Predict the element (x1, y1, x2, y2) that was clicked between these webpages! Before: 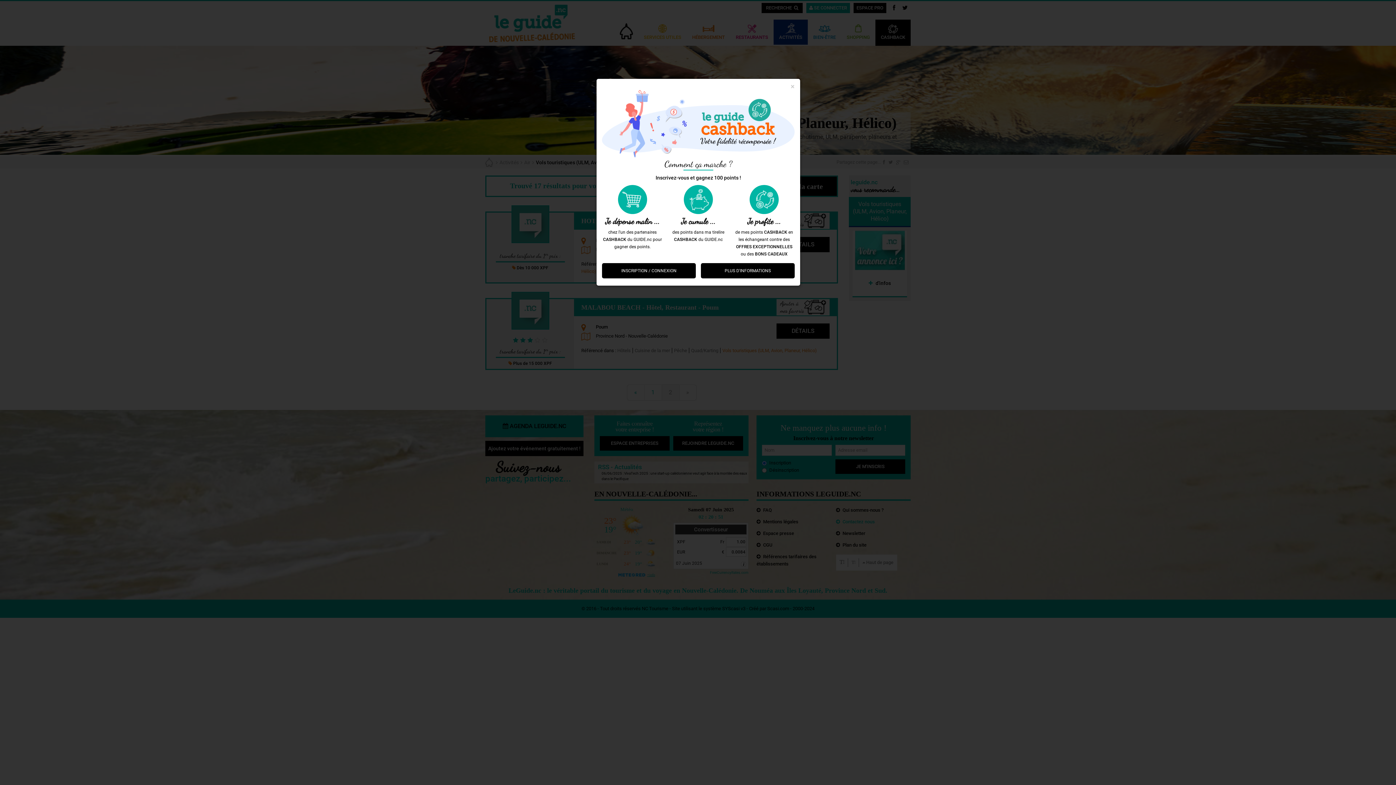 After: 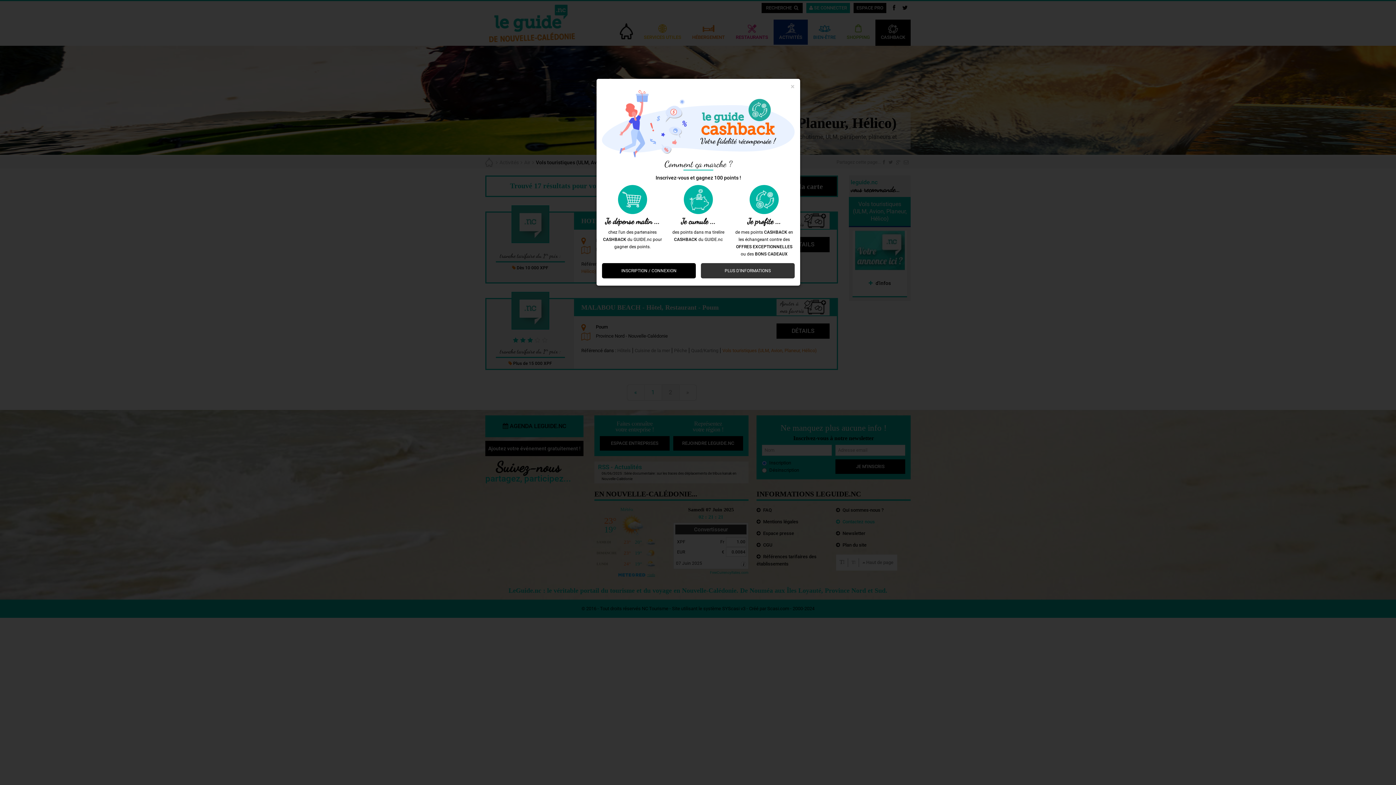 Action: label: PLUS D'INFORMATIONS bbox: (701, 263, 794, 278)